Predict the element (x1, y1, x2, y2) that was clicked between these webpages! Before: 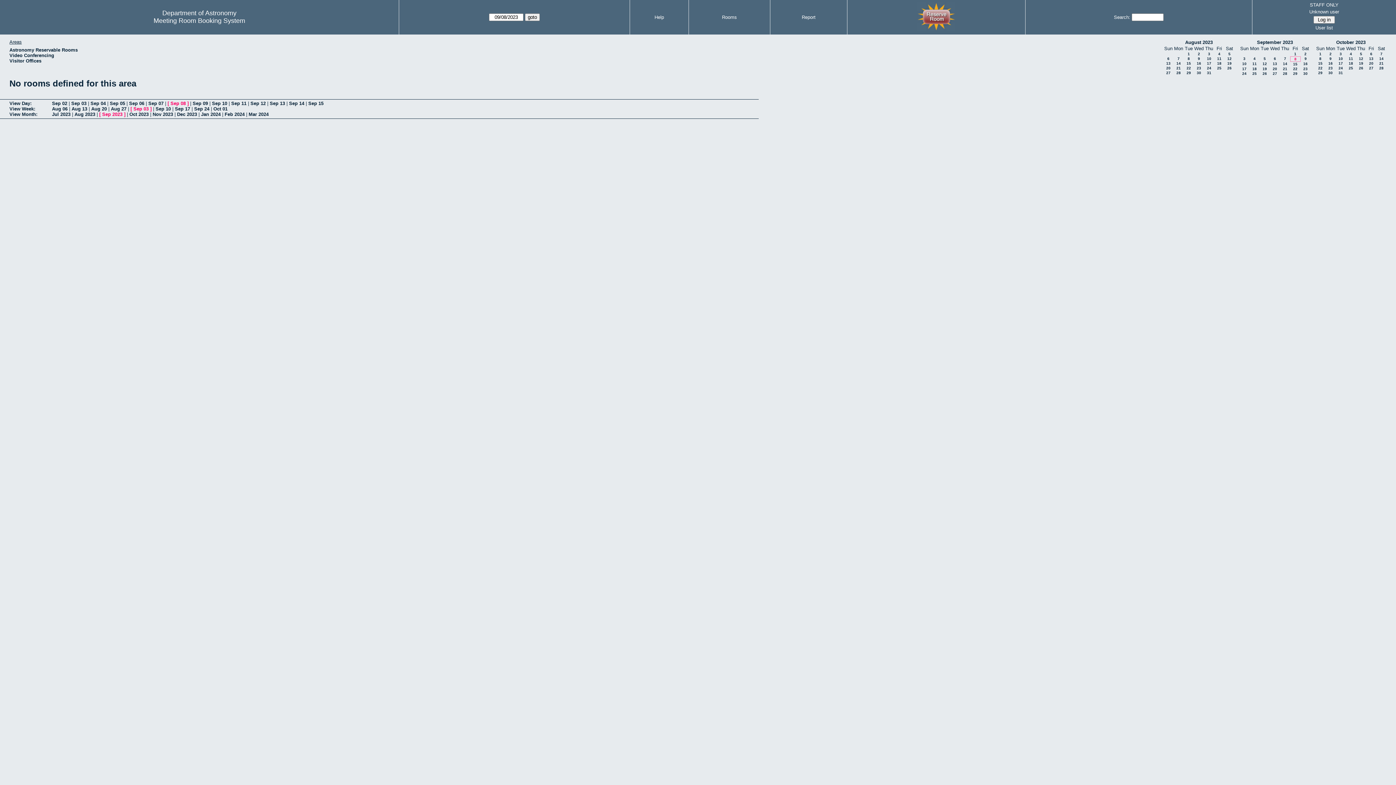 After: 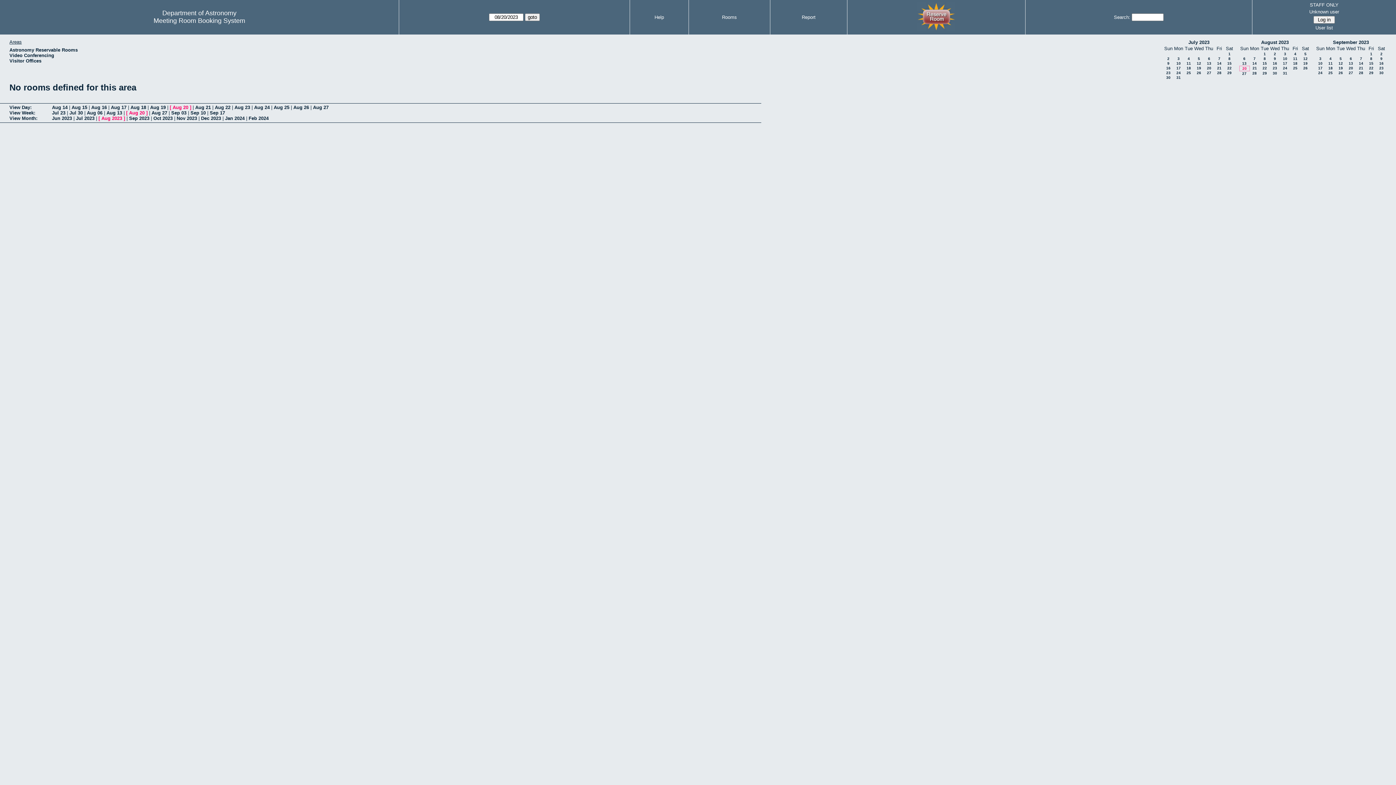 Action: bbox: (1166, 66, 1170, 70) label: 20